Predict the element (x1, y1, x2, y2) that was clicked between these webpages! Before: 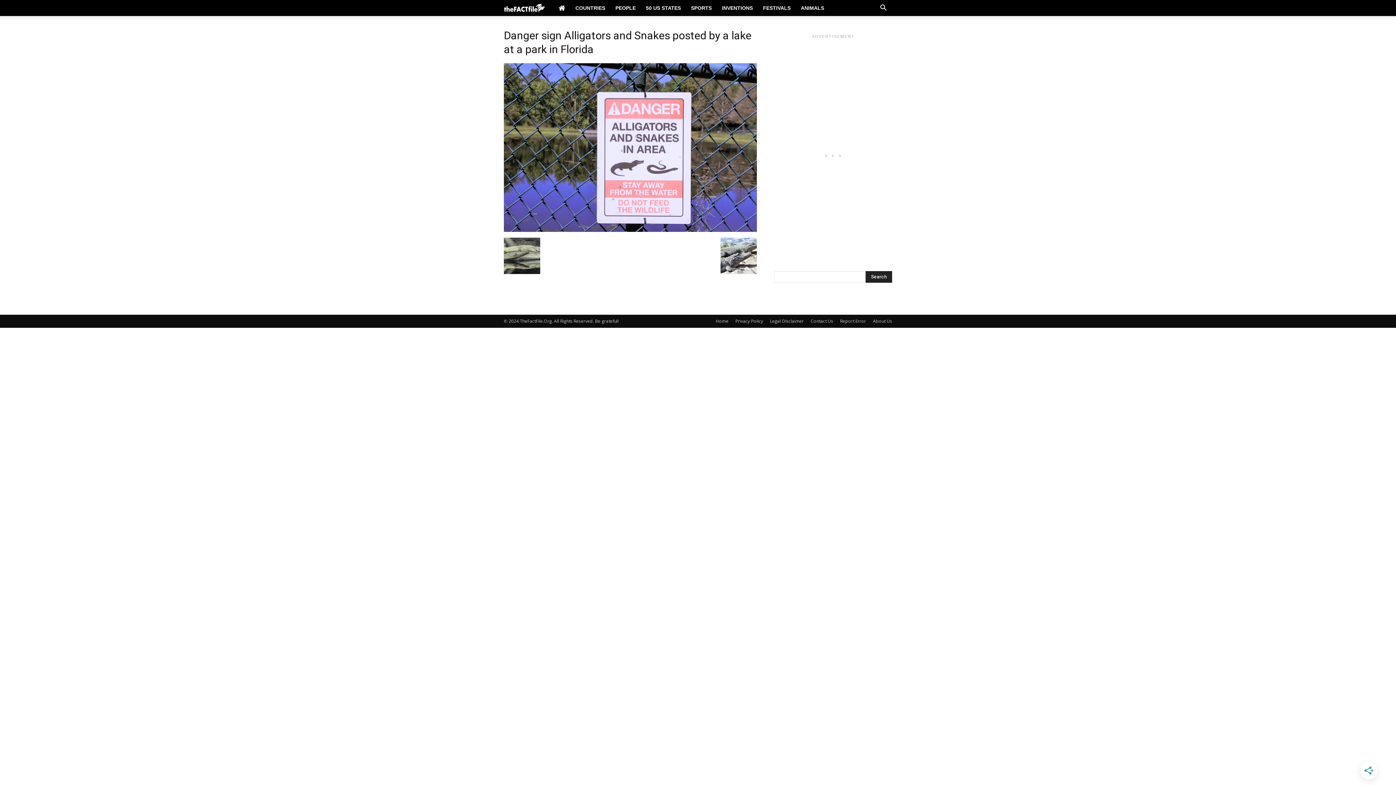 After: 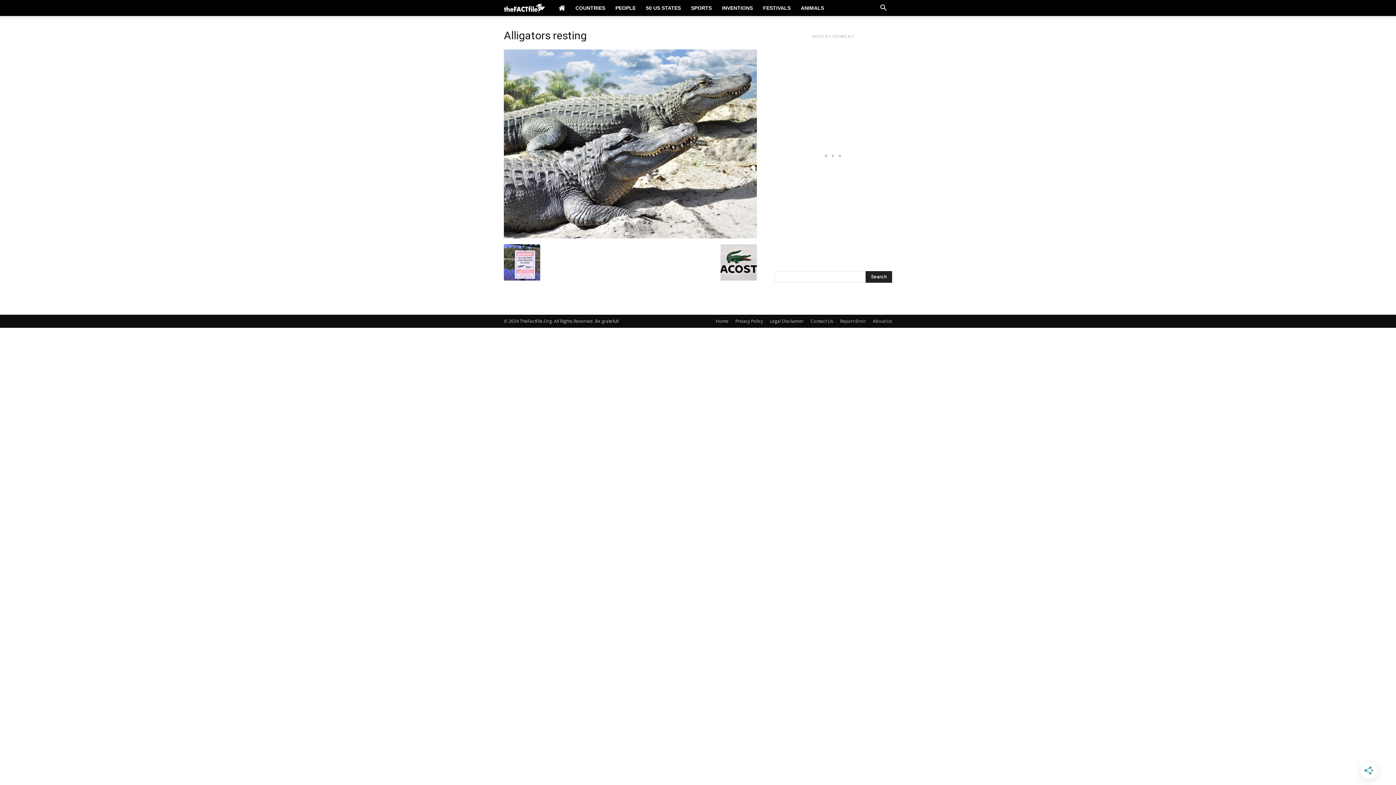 Action: bbox: (720, 269, 757, 275)